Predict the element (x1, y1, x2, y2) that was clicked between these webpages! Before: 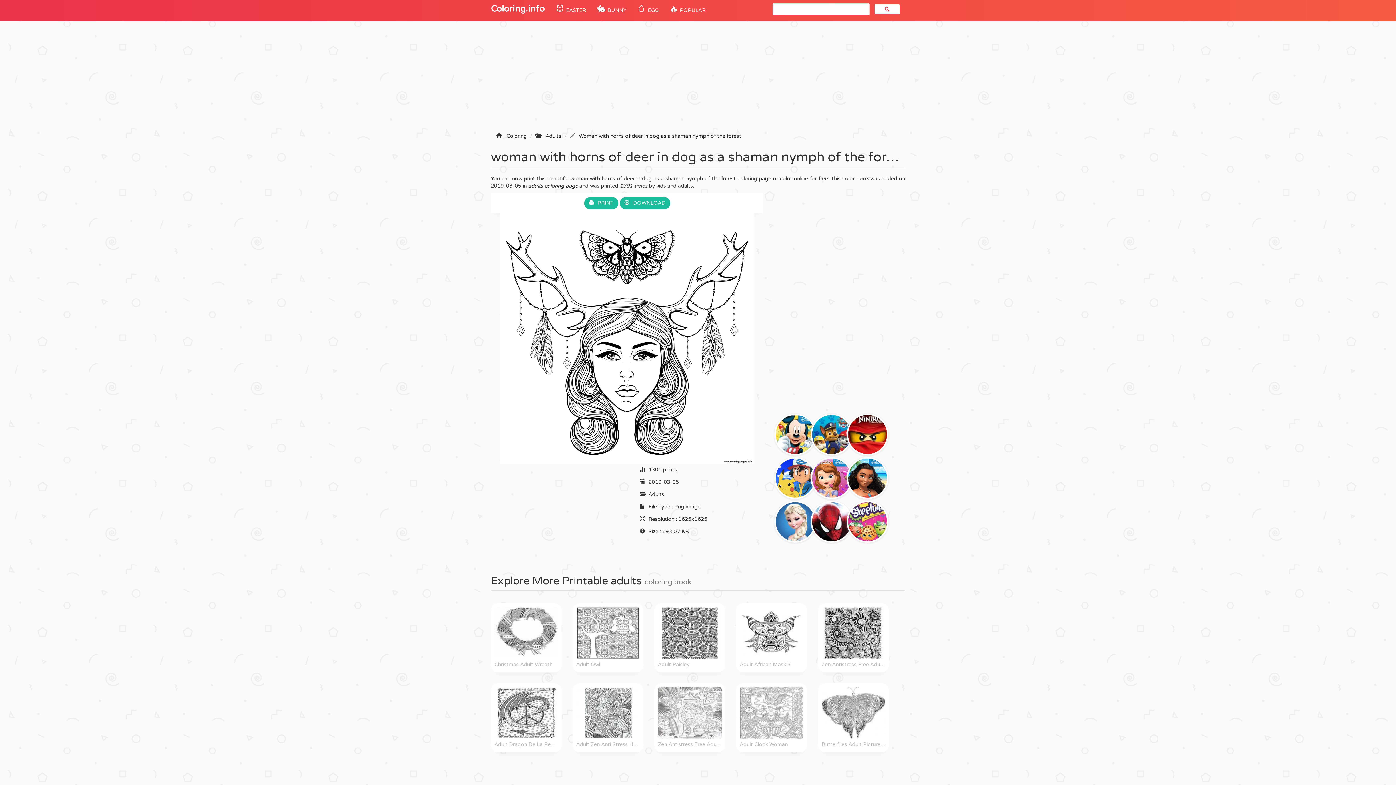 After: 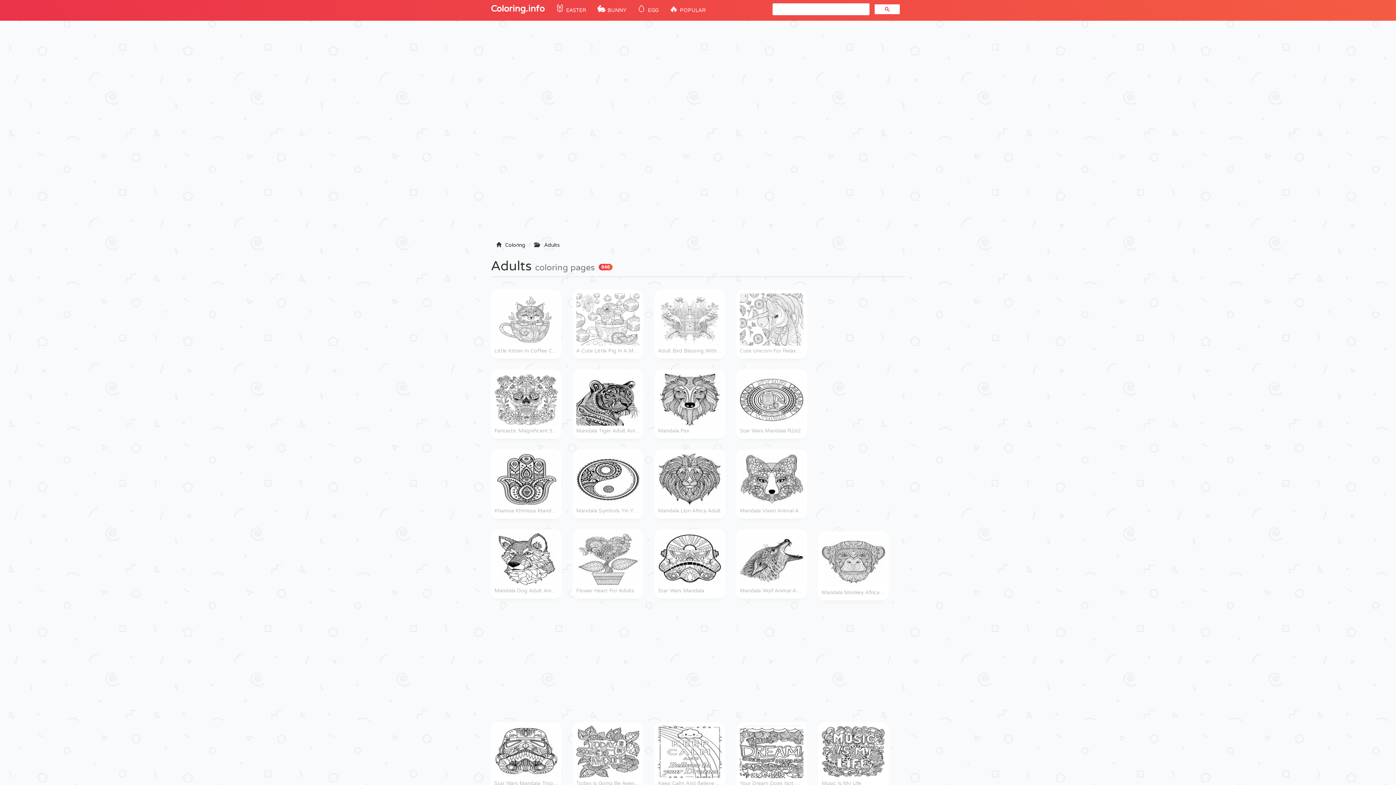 Action: label: Adults bbox: (545, 133, 561, 139)